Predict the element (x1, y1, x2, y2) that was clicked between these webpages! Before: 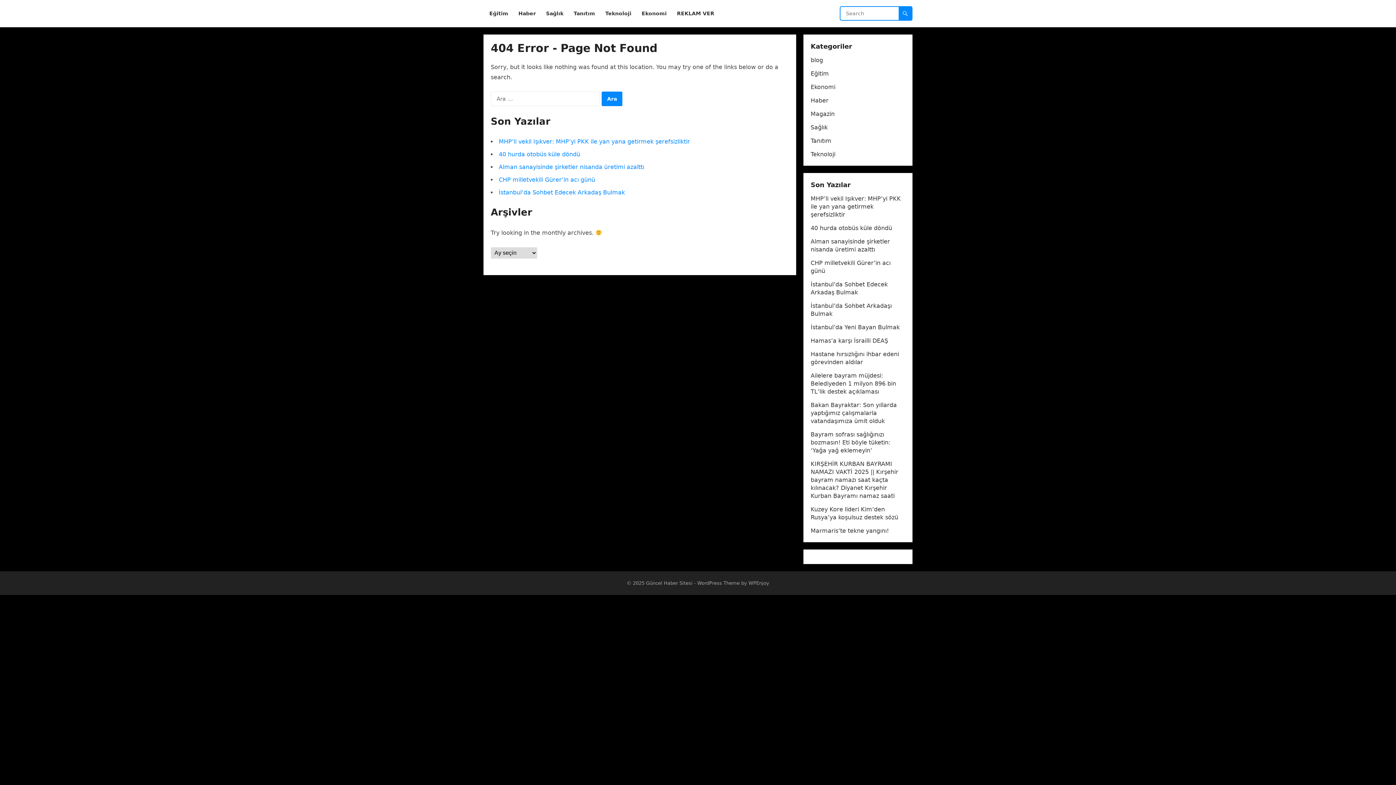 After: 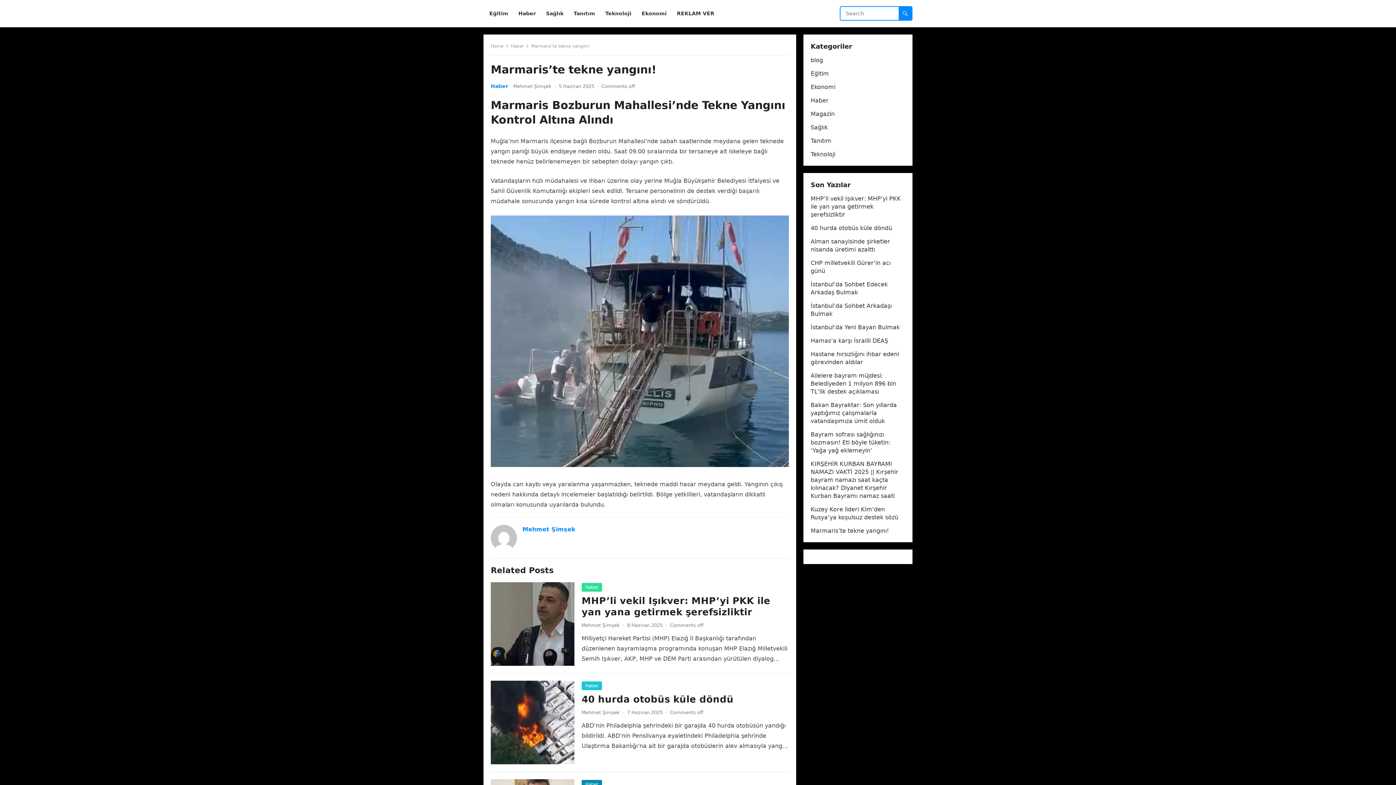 Action: bbox: (810, 527, 889, 534) label: Marmaris’te tekne yangını!